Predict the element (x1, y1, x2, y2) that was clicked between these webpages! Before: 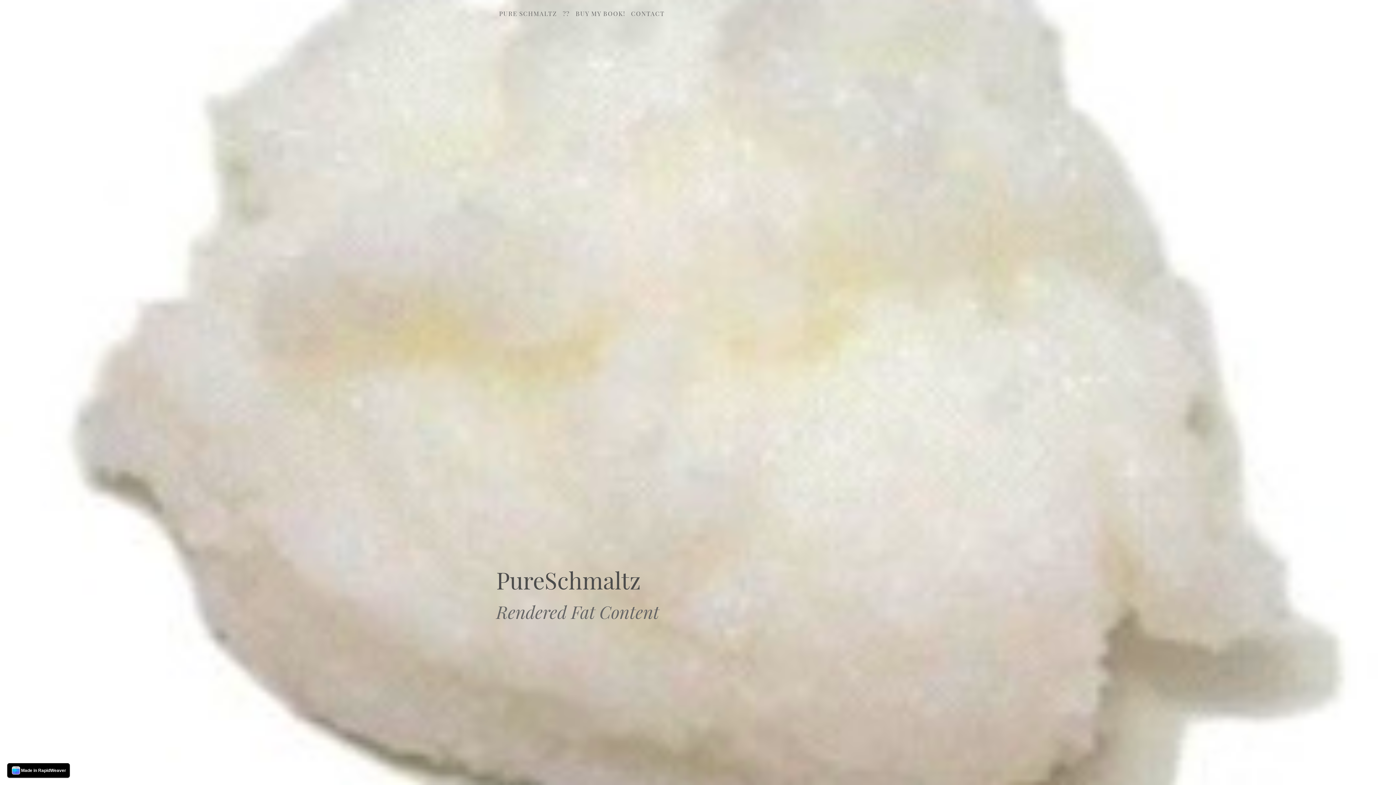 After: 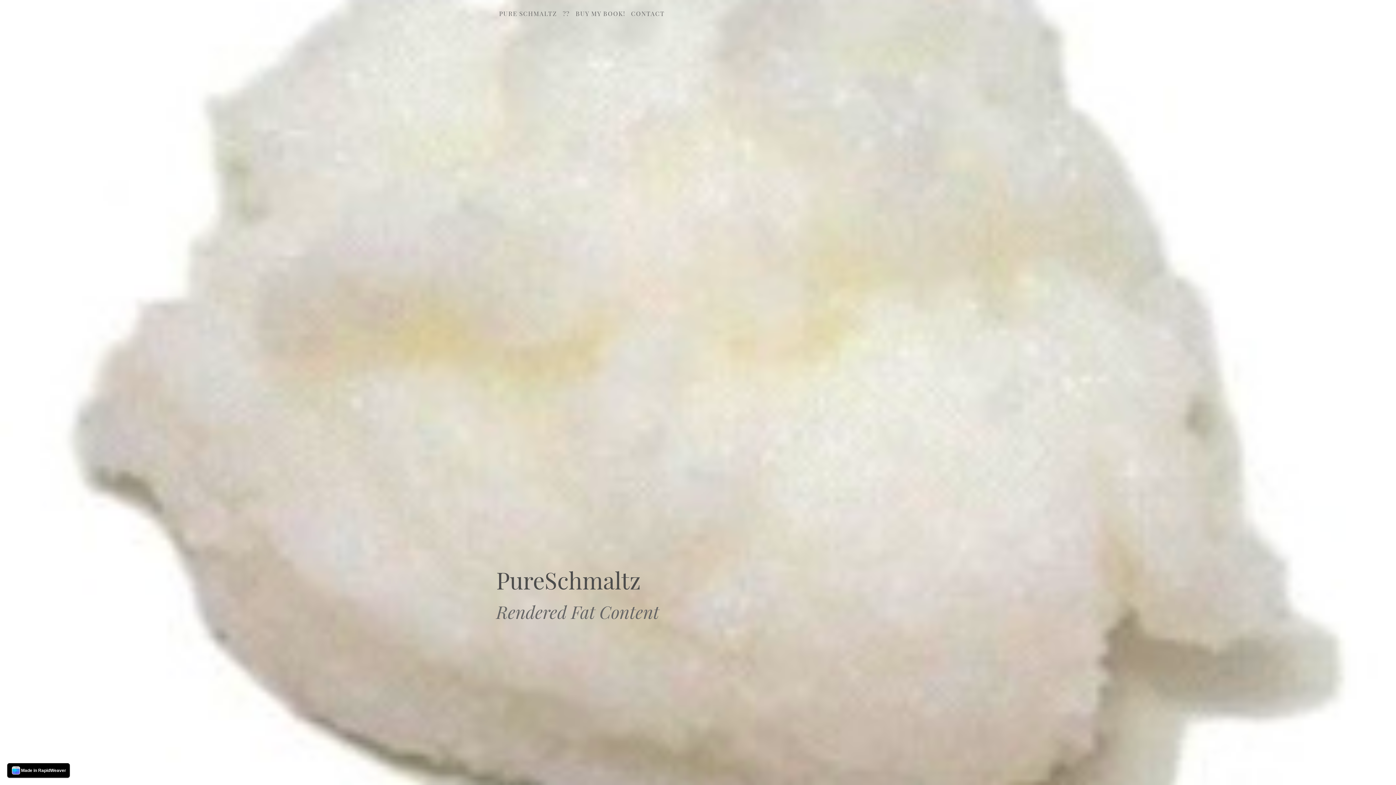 Action: label: BUY MY BOOK! bbox: (572, 5, 628, 21)